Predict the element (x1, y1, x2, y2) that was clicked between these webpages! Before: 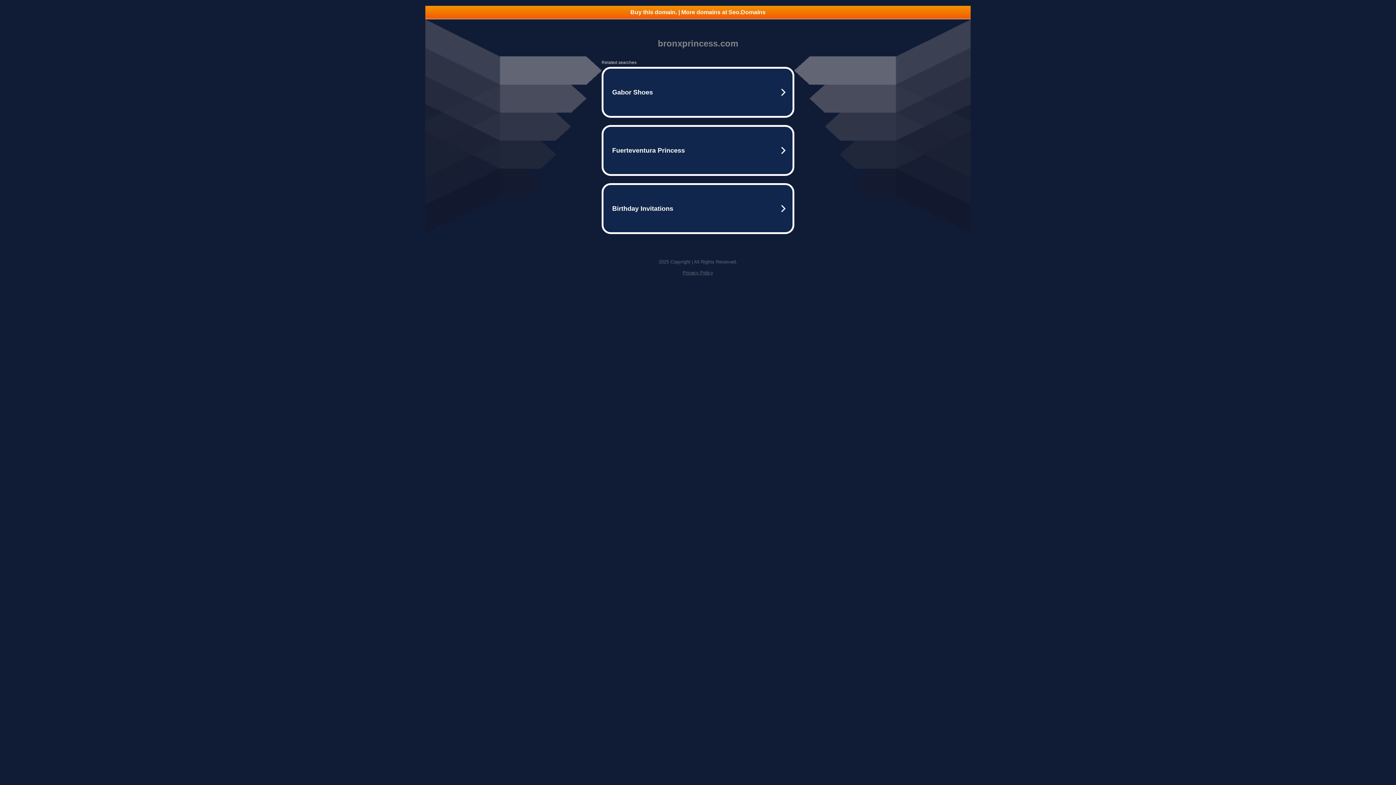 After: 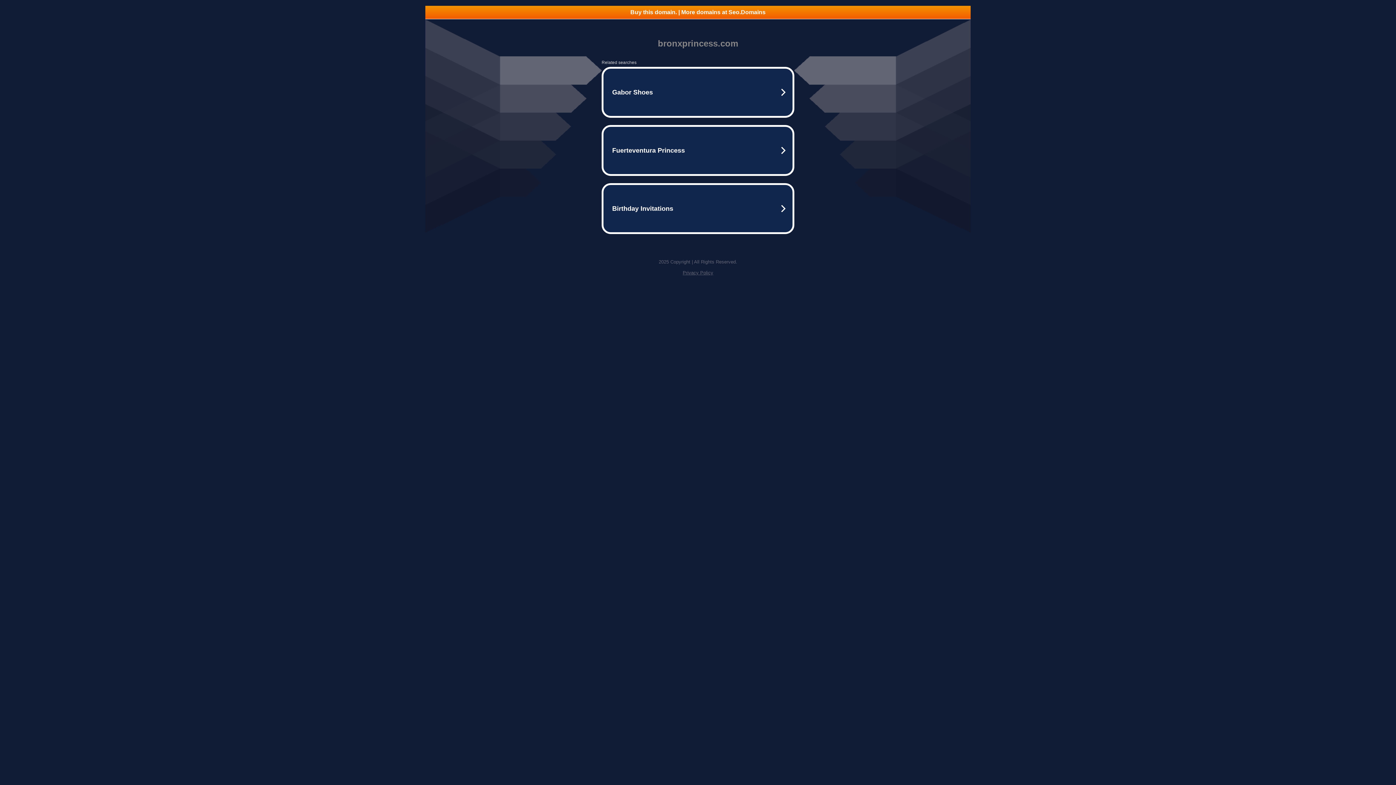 Action: label: Buy this domain. | More domains at Seo.Domains bbox: (425, 5, 970, 18)